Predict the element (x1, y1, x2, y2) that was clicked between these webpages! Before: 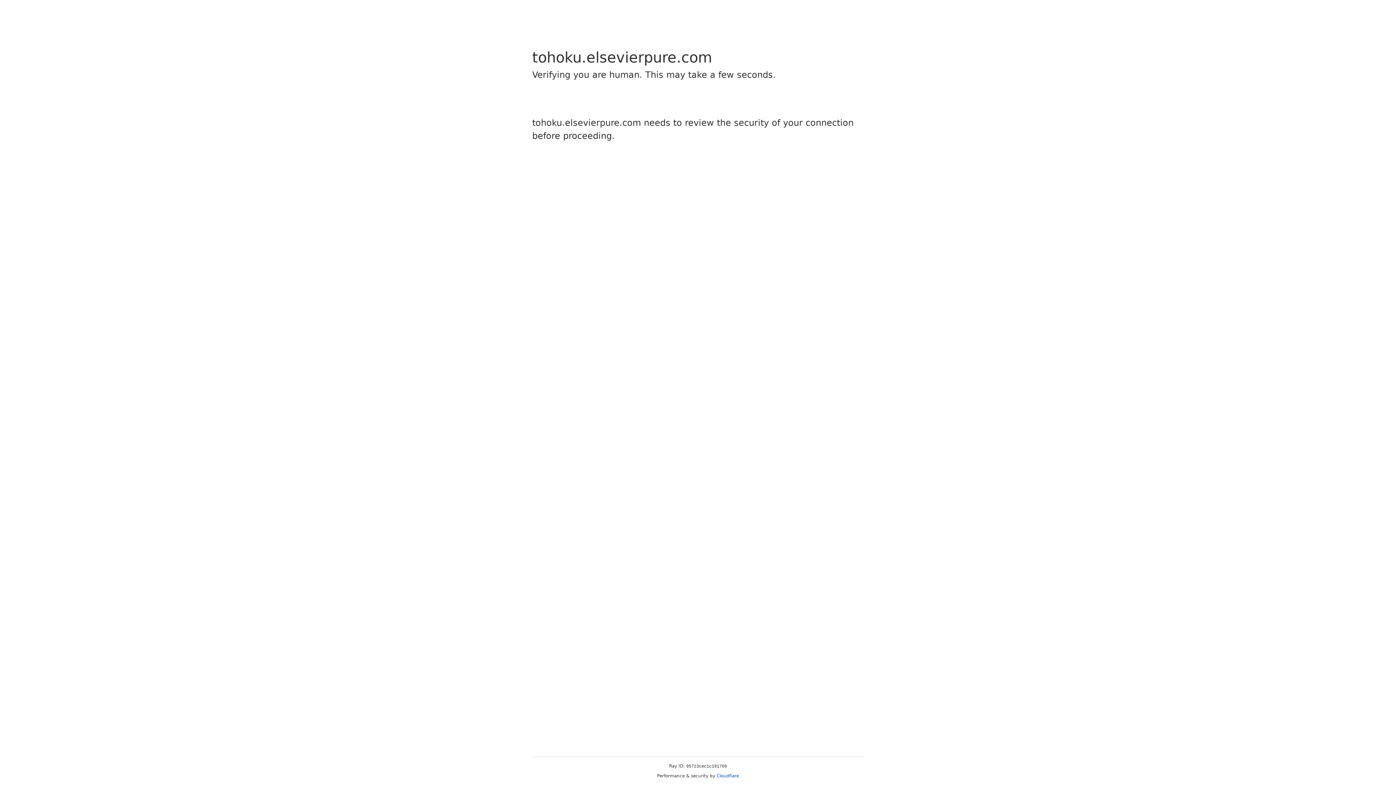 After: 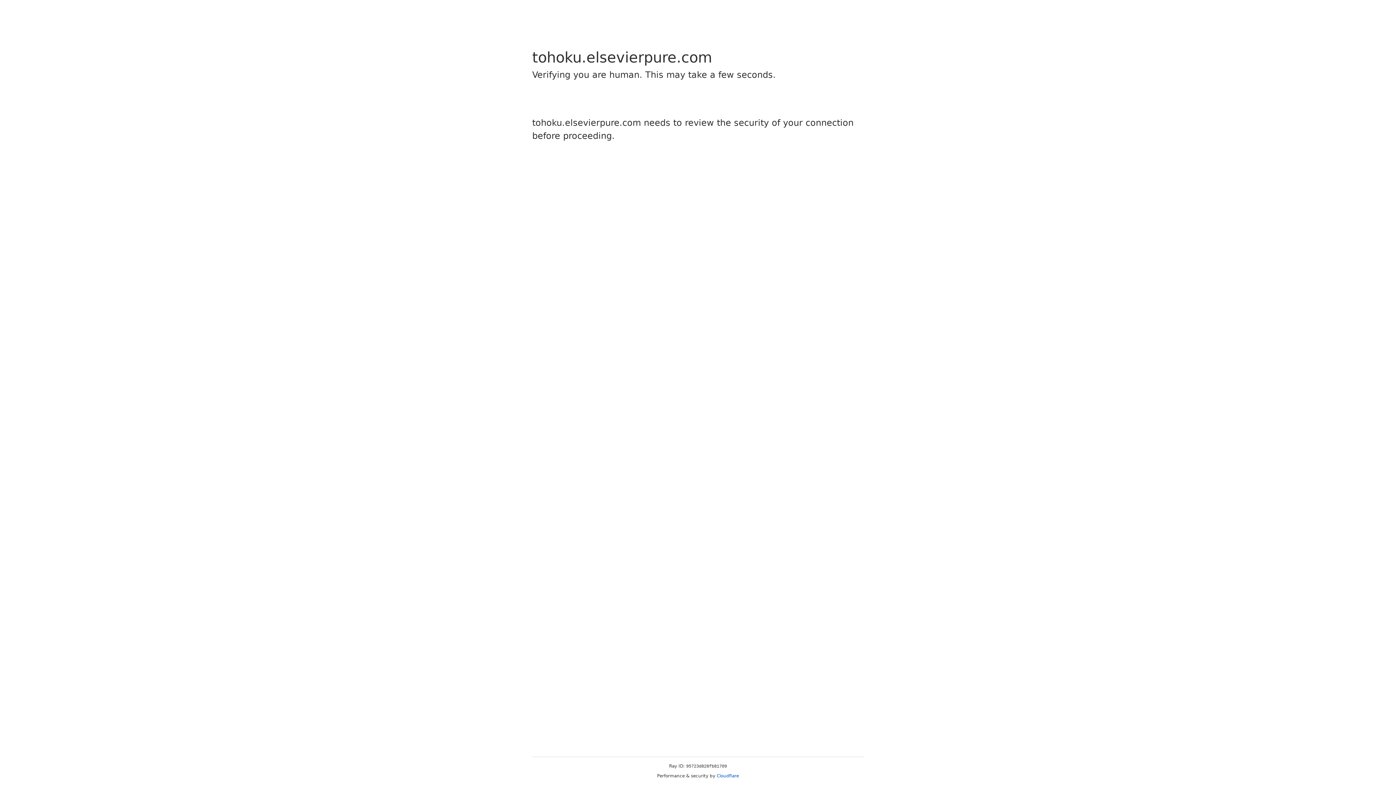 Action: label: Cloudflare bbox: (716, 773, 739, 778)